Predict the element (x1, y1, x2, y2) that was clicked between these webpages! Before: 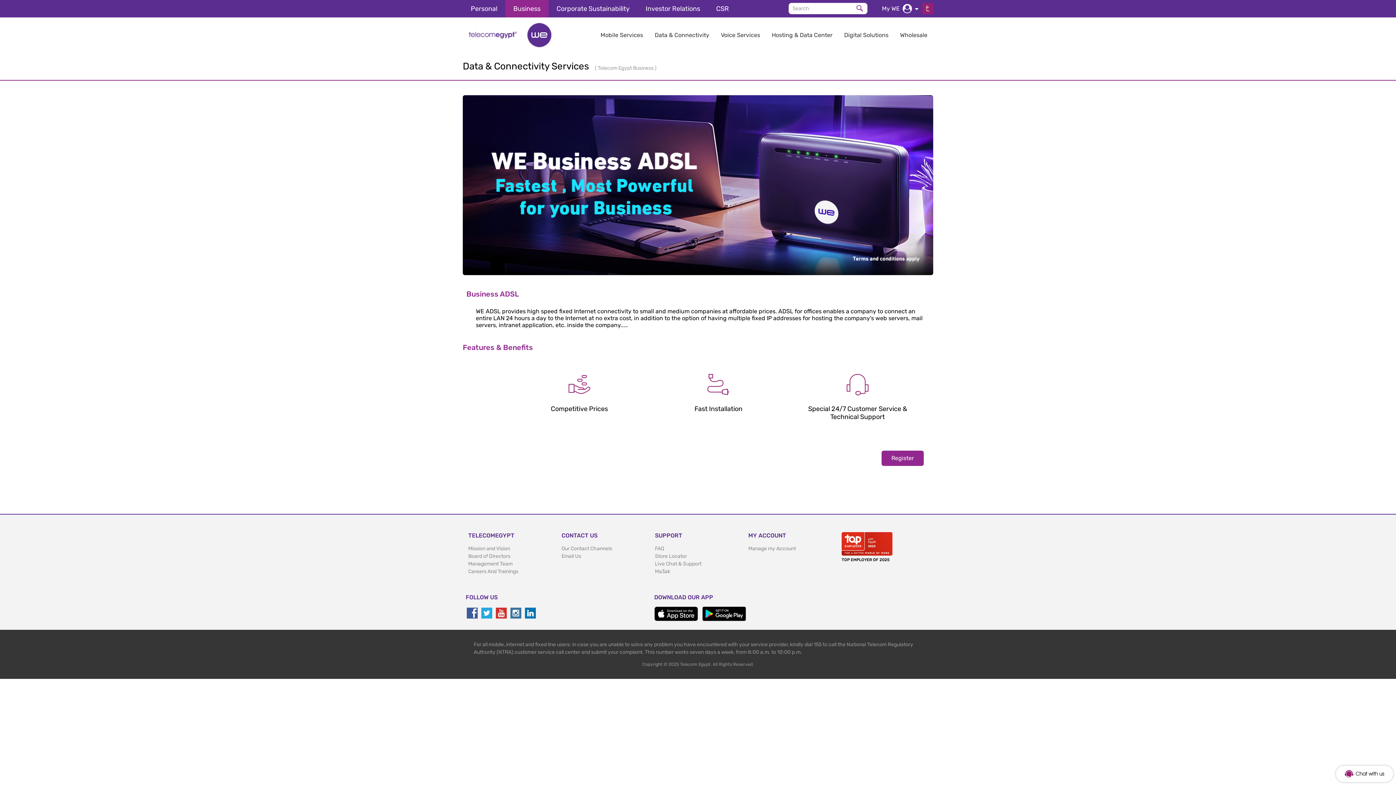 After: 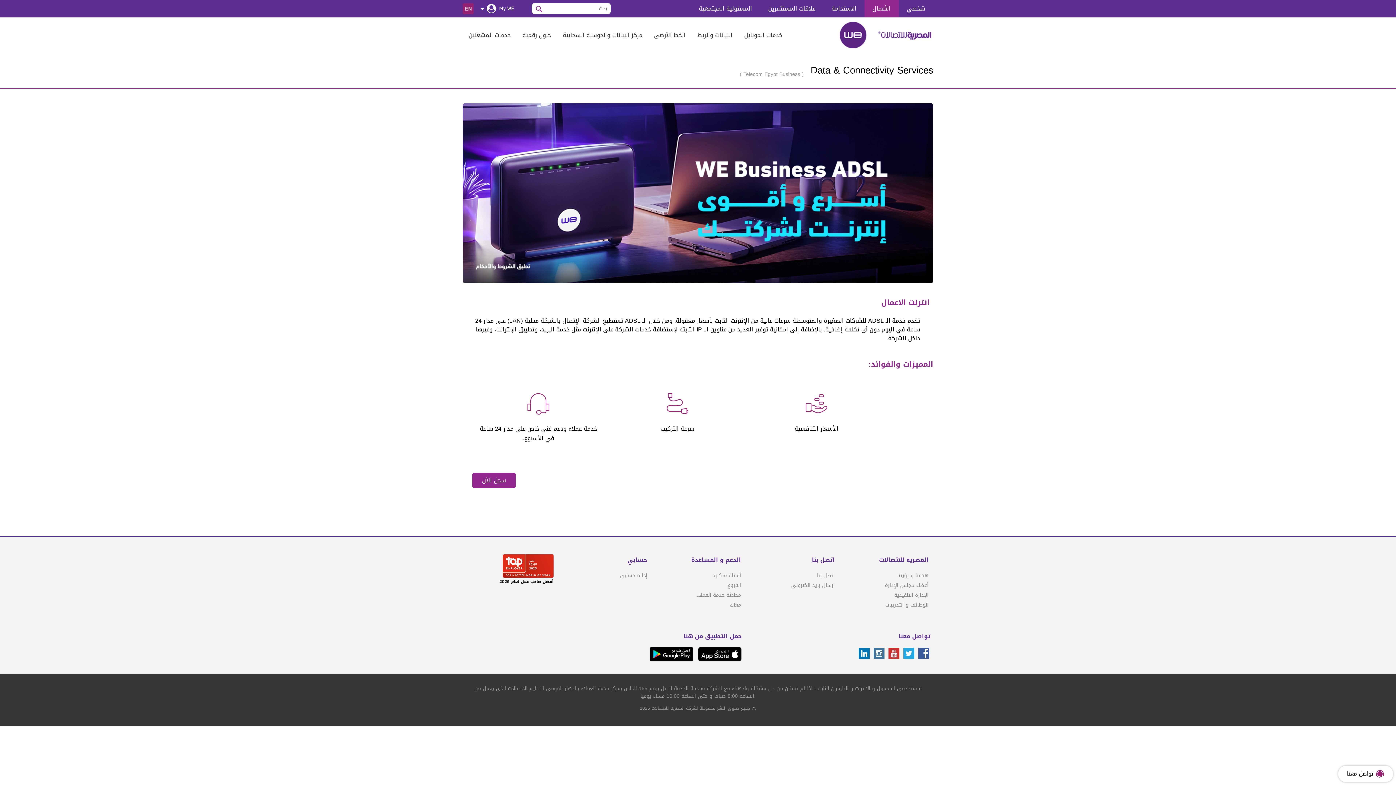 Action: bbox: (922, 3, 933, 14)